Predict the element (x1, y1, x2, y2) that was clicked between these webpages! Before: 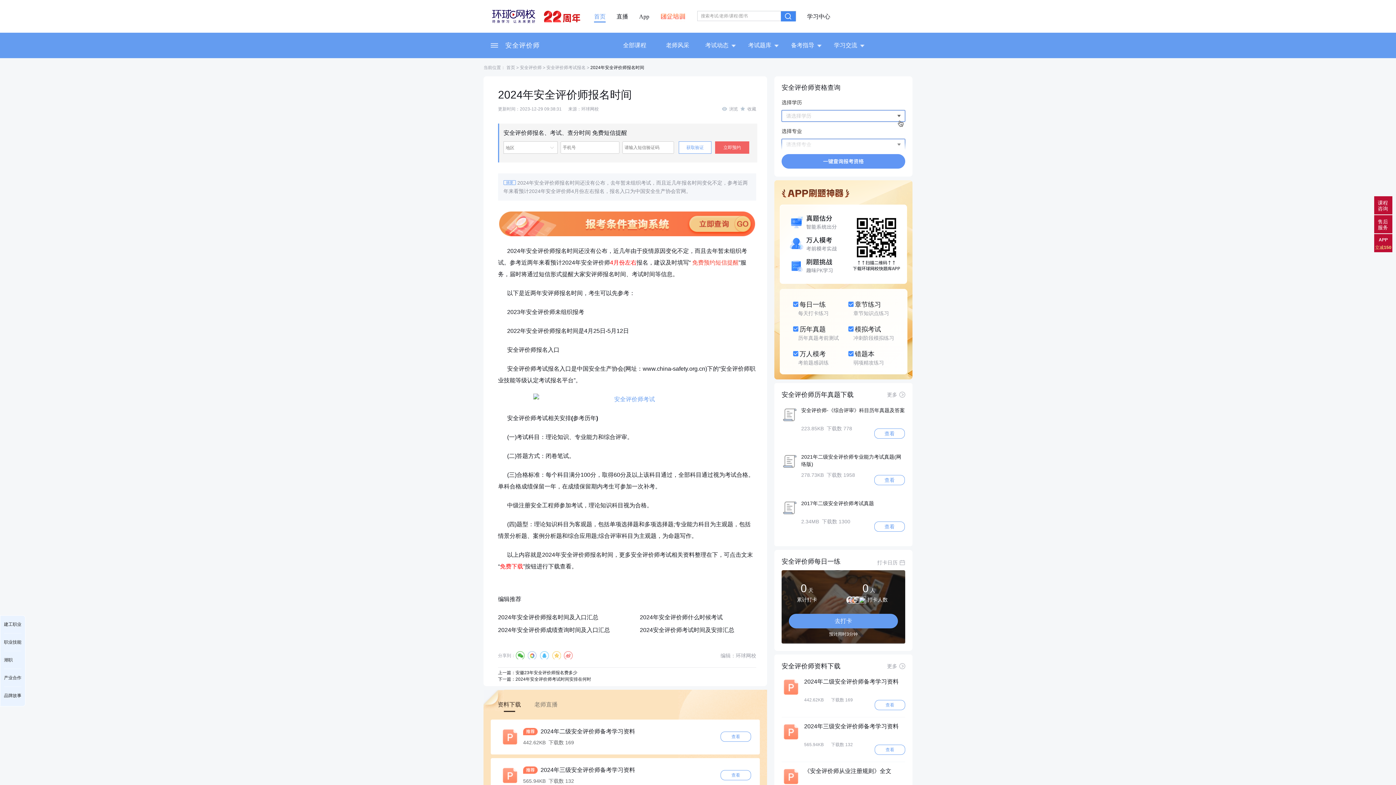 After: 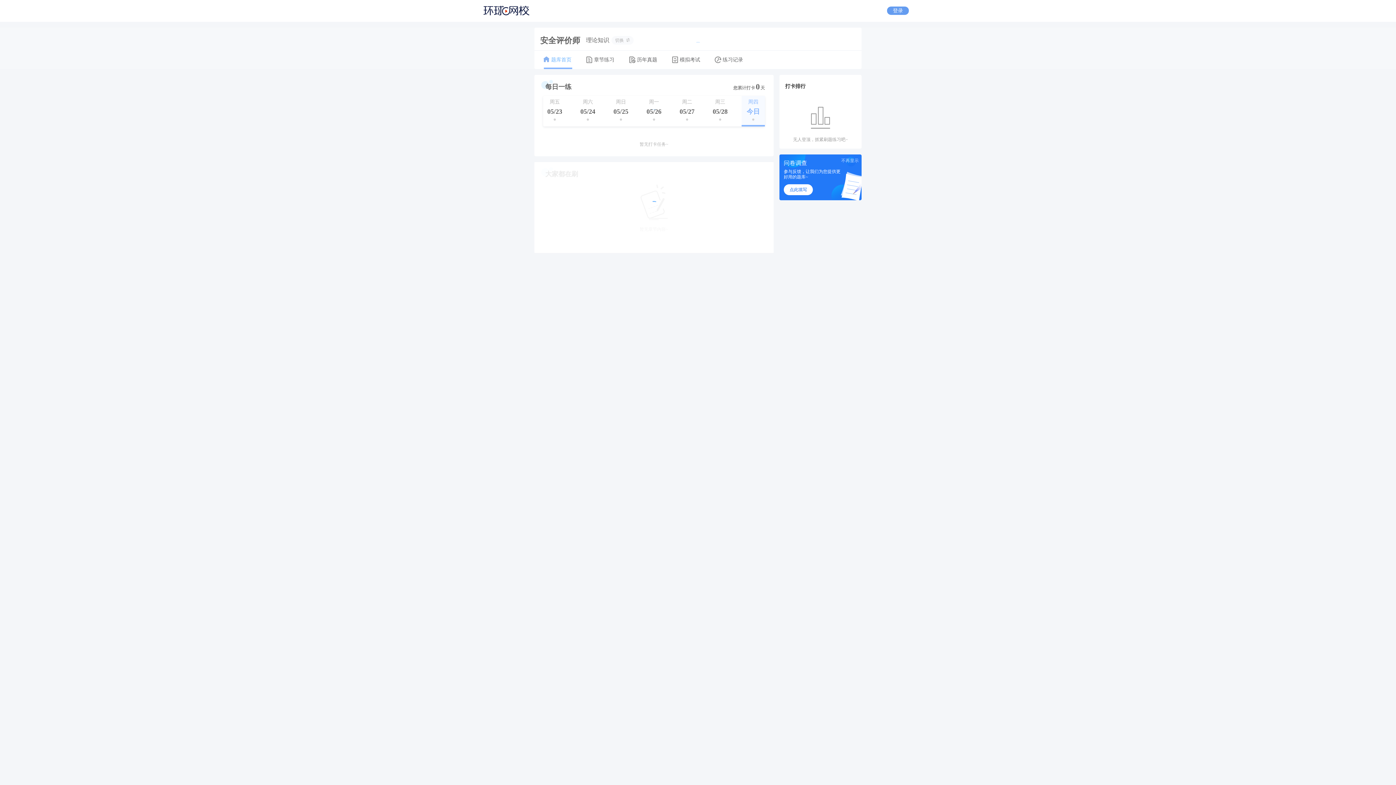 Action: bbox: (877, 559, 905, 566) label: 打卡日历